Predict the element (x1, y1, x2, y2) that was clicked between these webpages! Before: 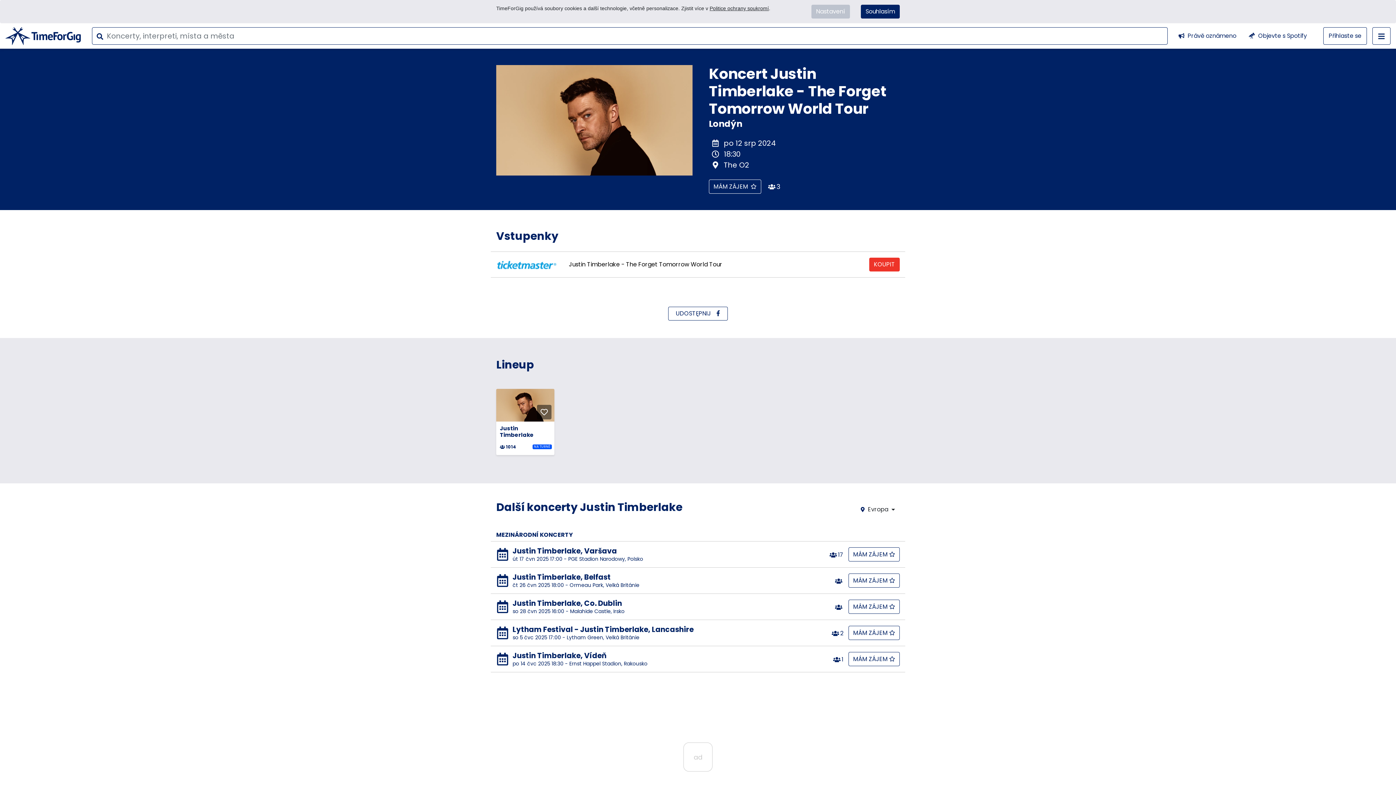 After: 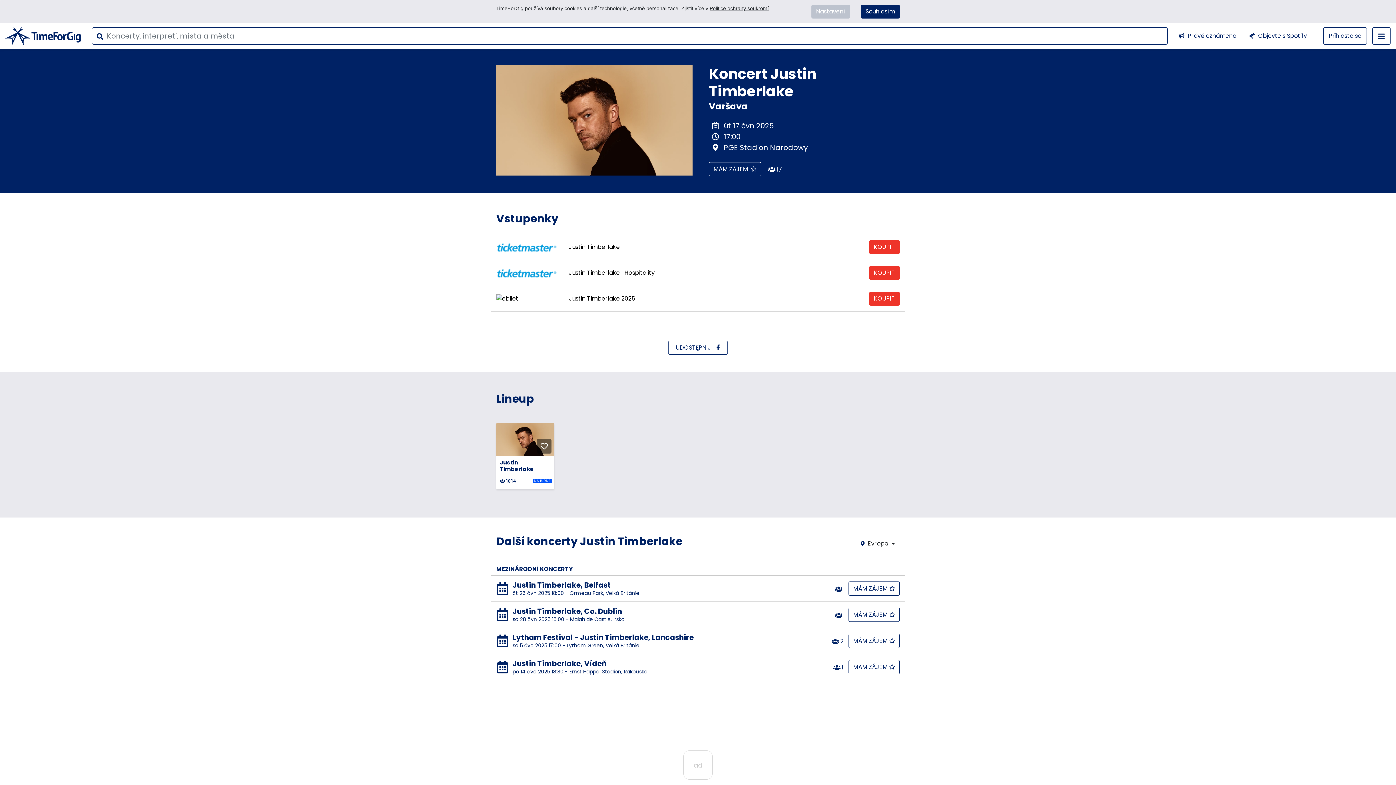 Action: bbox: (490, 541, 905, 567)